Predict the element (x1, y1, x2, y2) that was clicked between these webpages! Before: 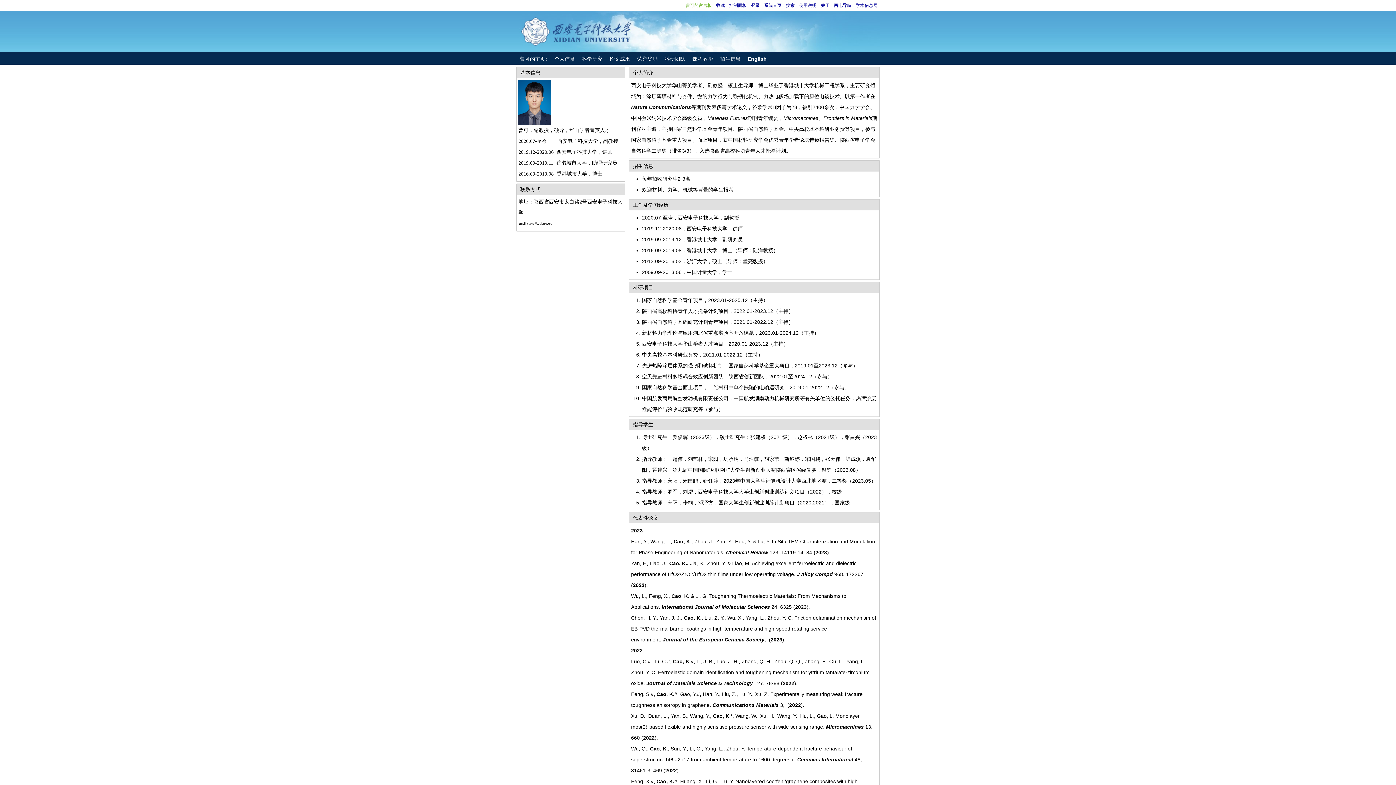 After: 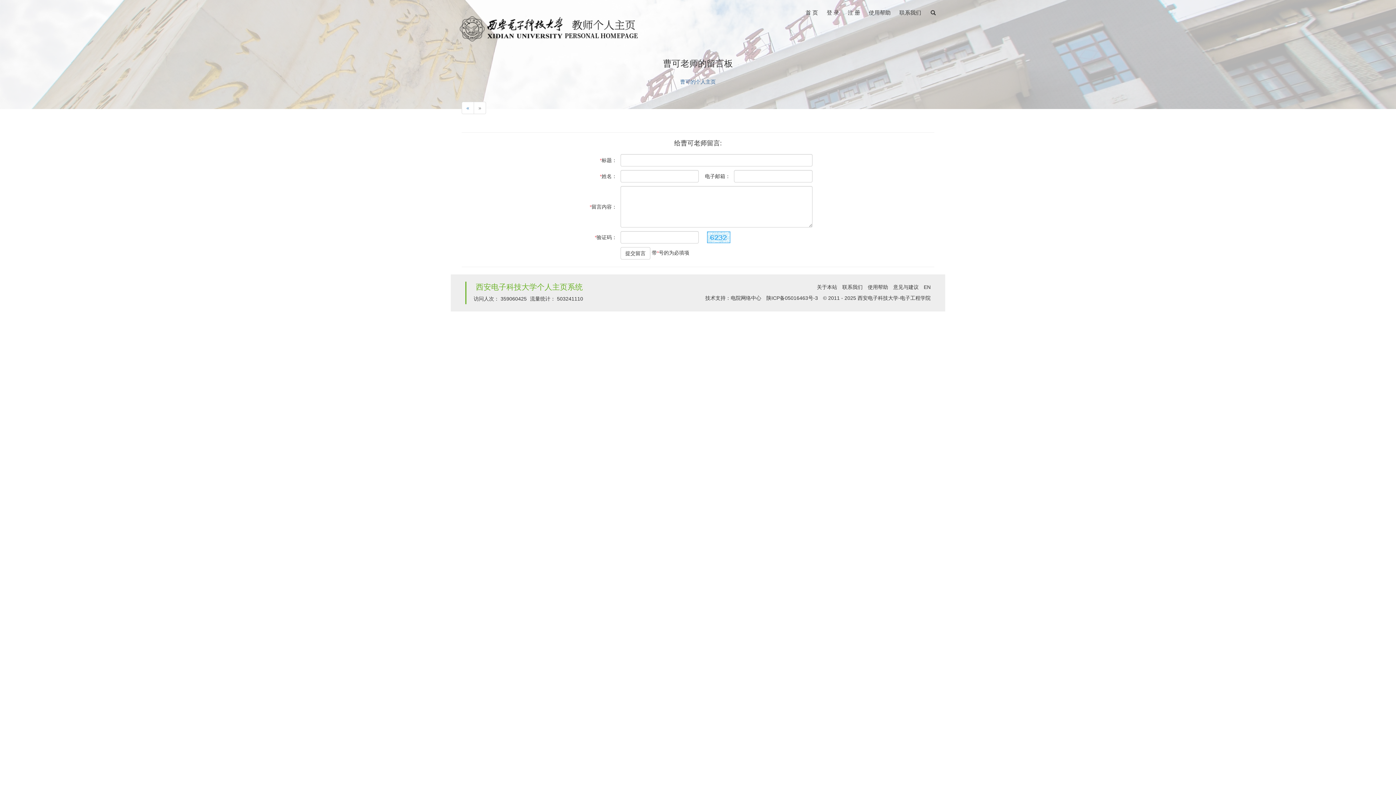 Action: label: 曹可的留言板 bbox: (685, 2, 712, 8)